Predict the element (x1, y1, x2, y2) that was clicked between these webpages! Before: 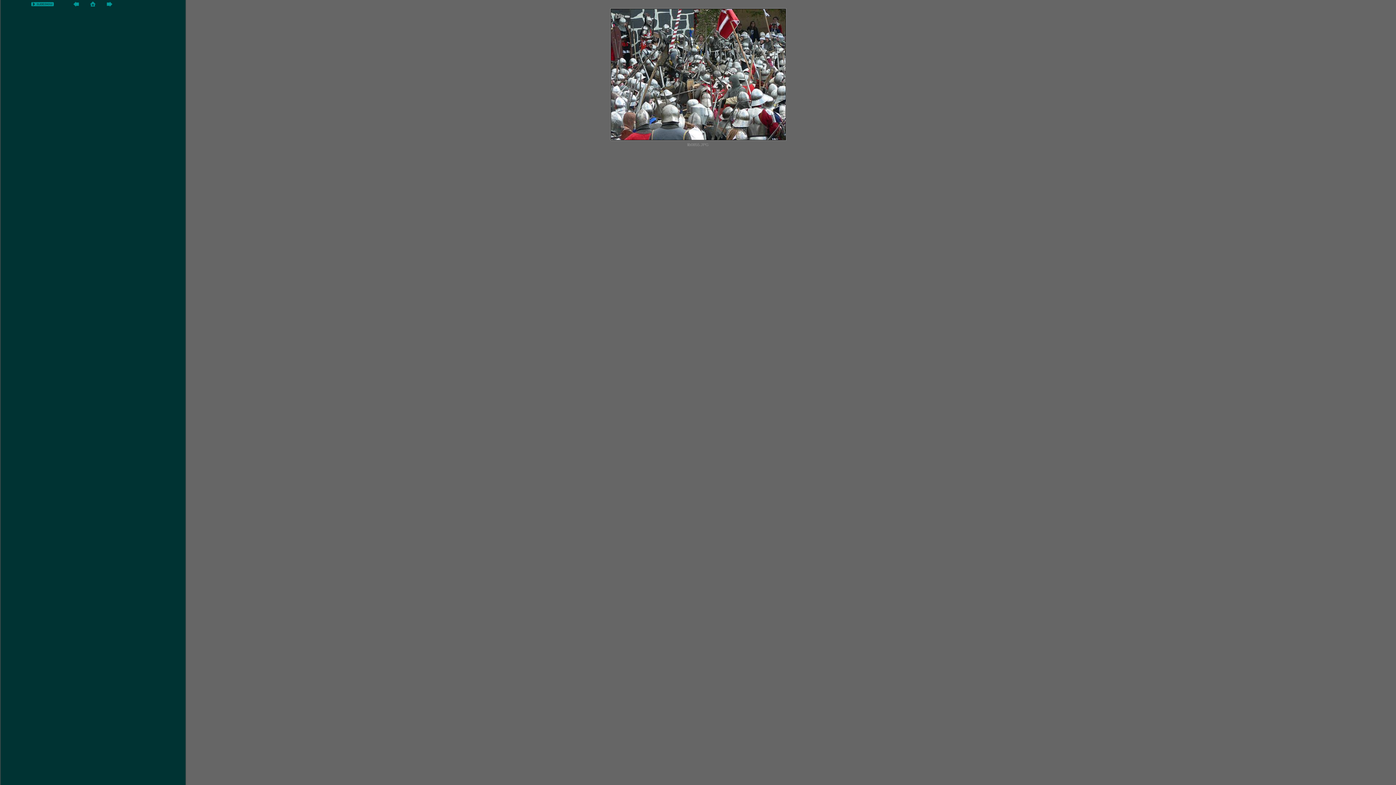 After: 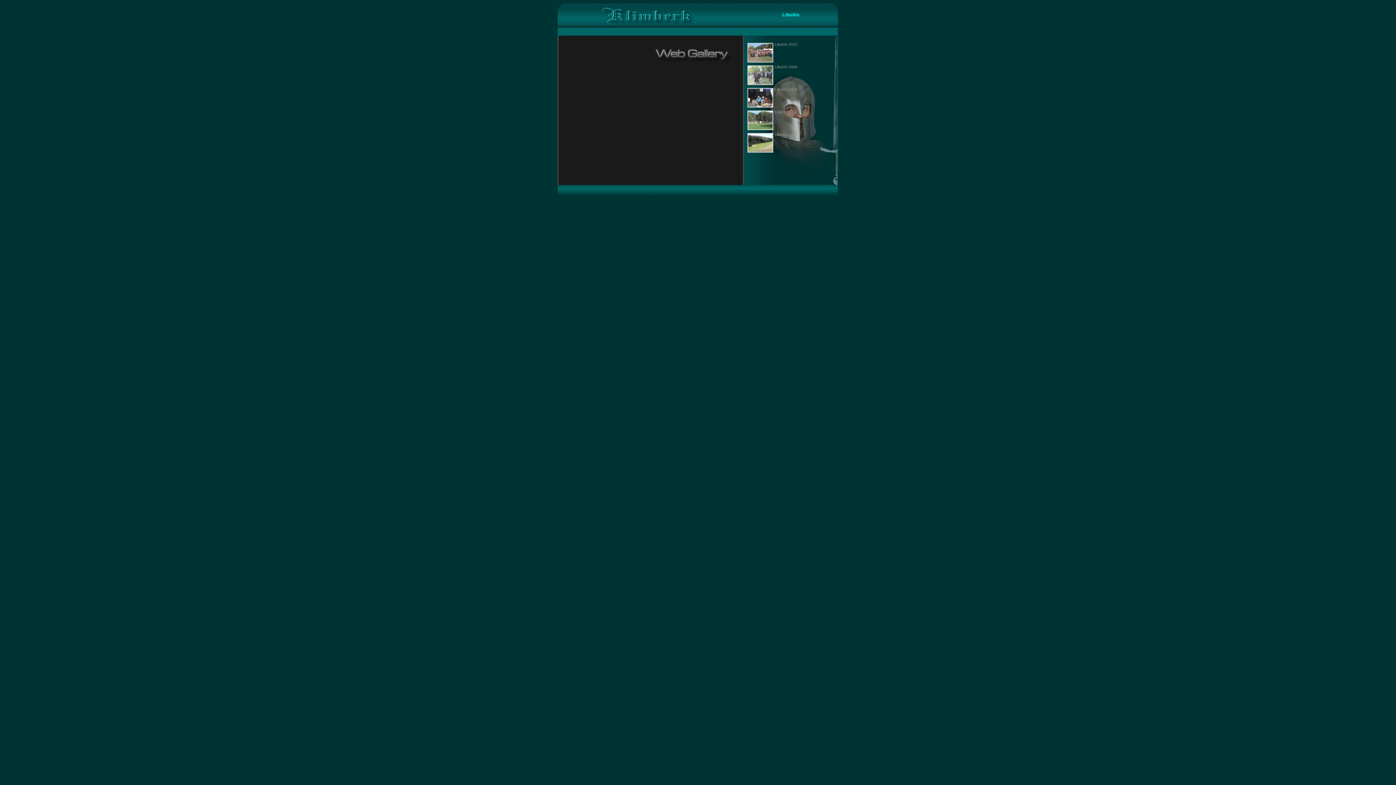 Action: bbox: (85, 1, 100, 8)